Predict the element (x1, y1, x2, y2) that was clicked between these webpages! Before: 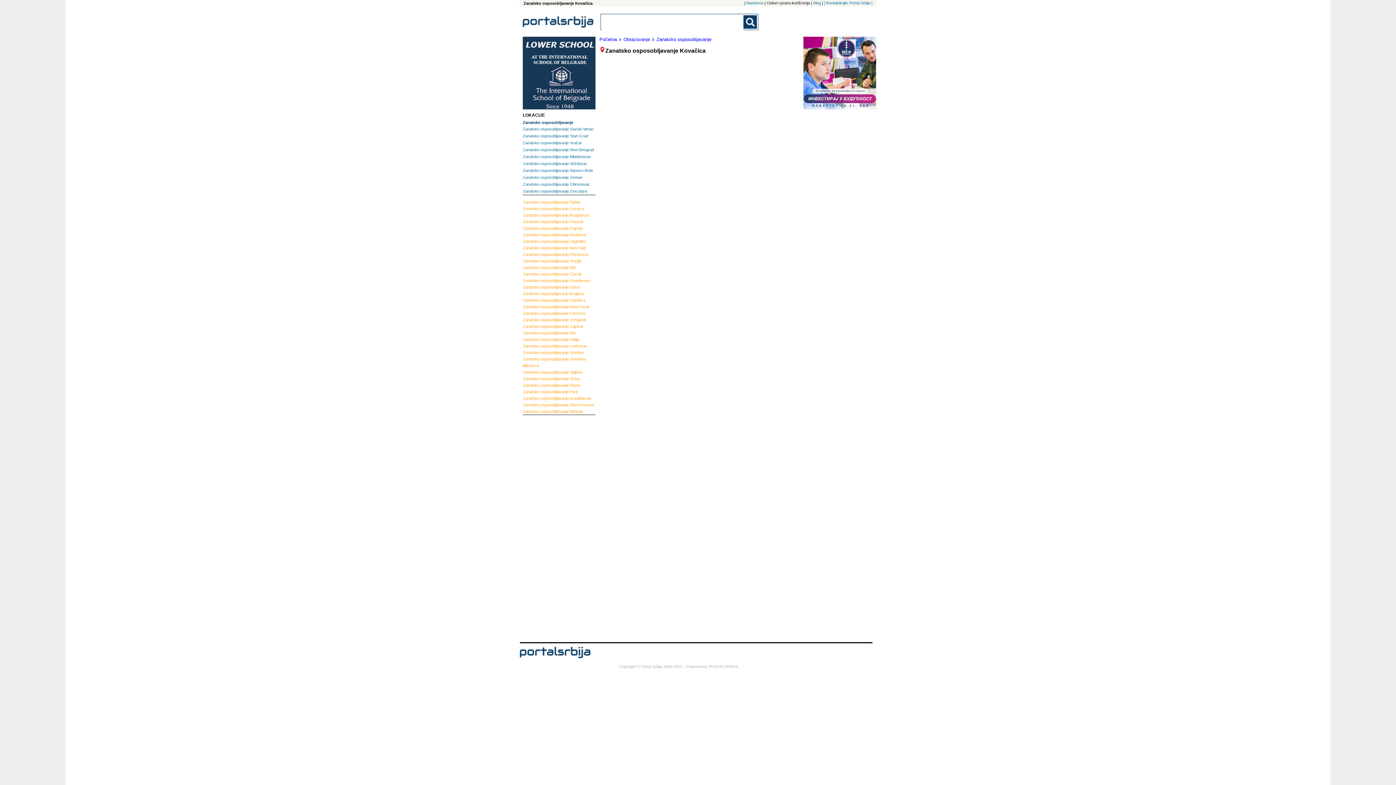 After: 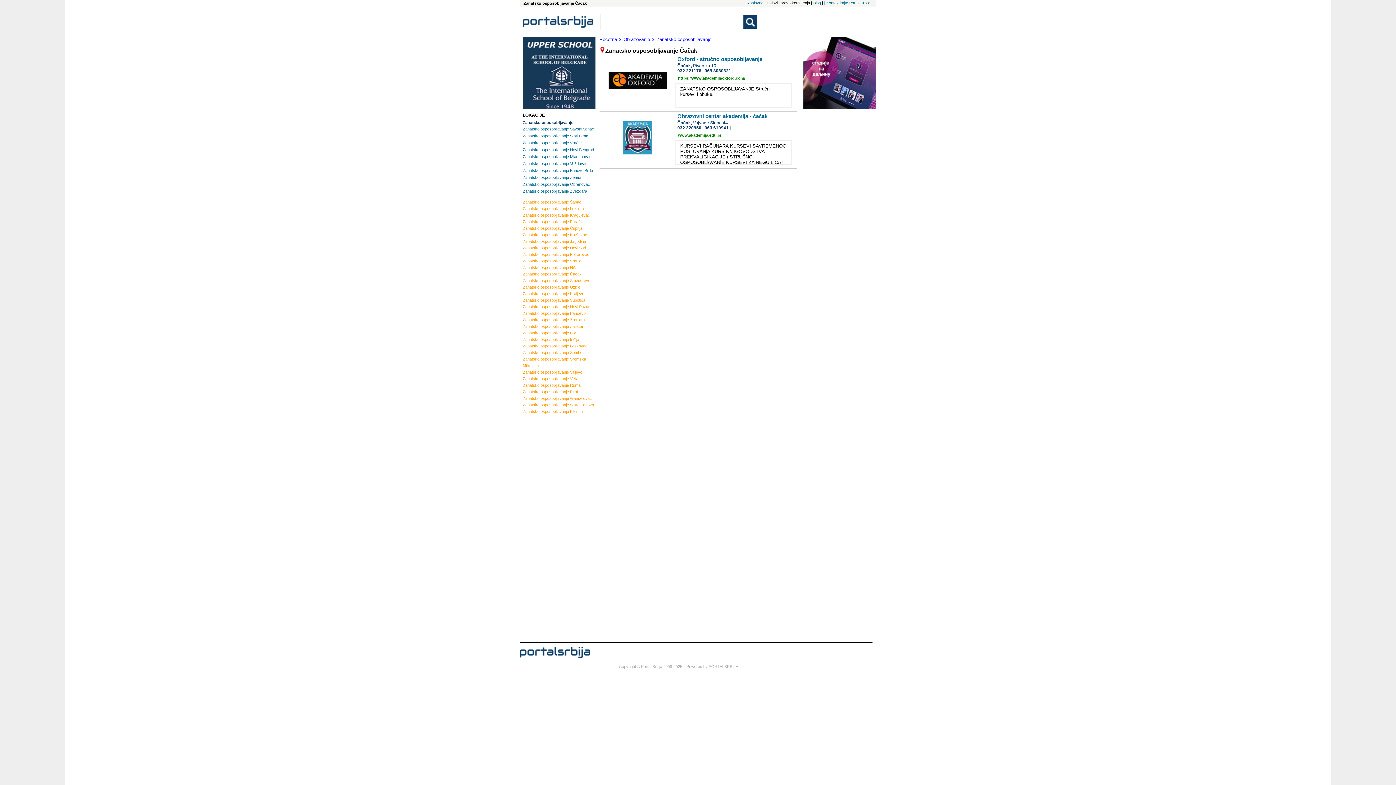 Action: label: Zanatsko osposobljavanje Čačak bbox: (522, 270, 595, 277)